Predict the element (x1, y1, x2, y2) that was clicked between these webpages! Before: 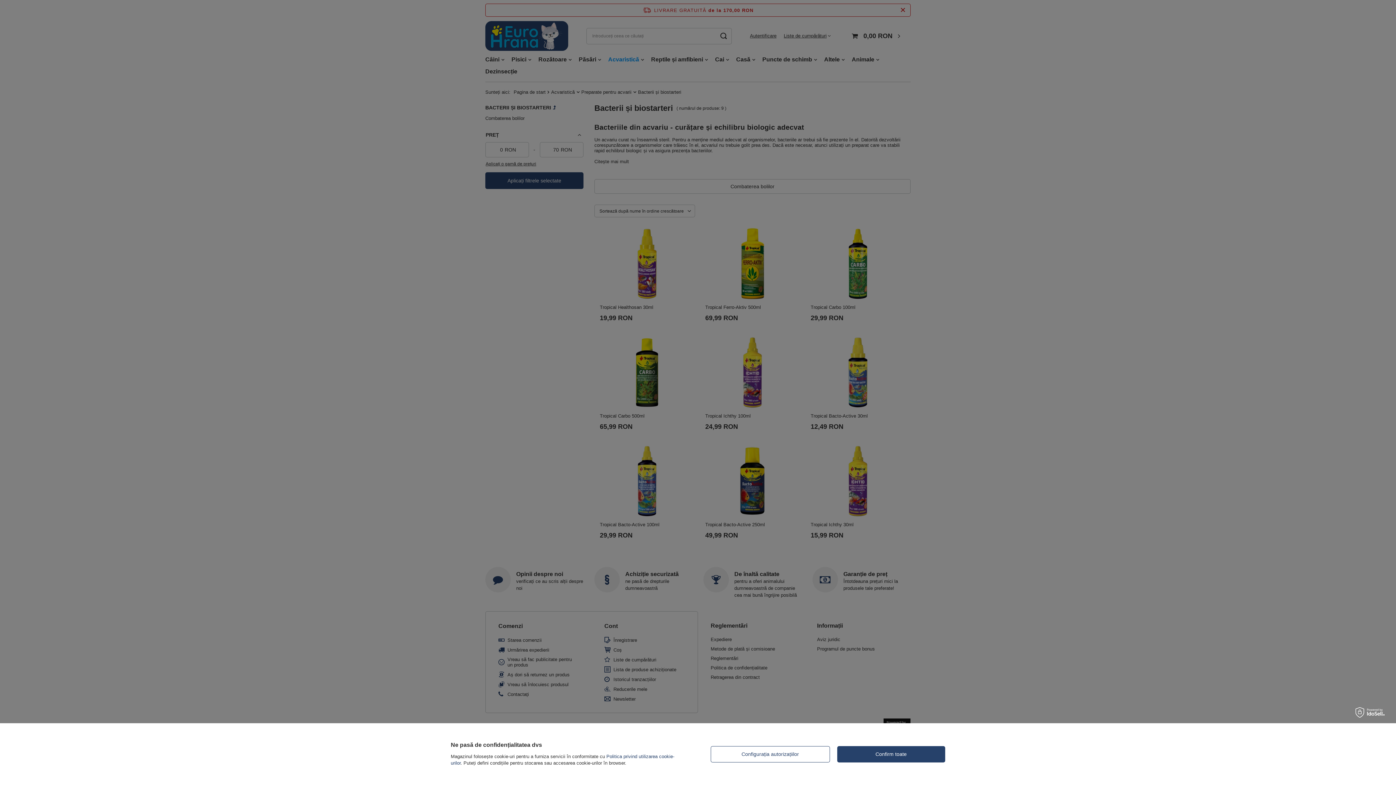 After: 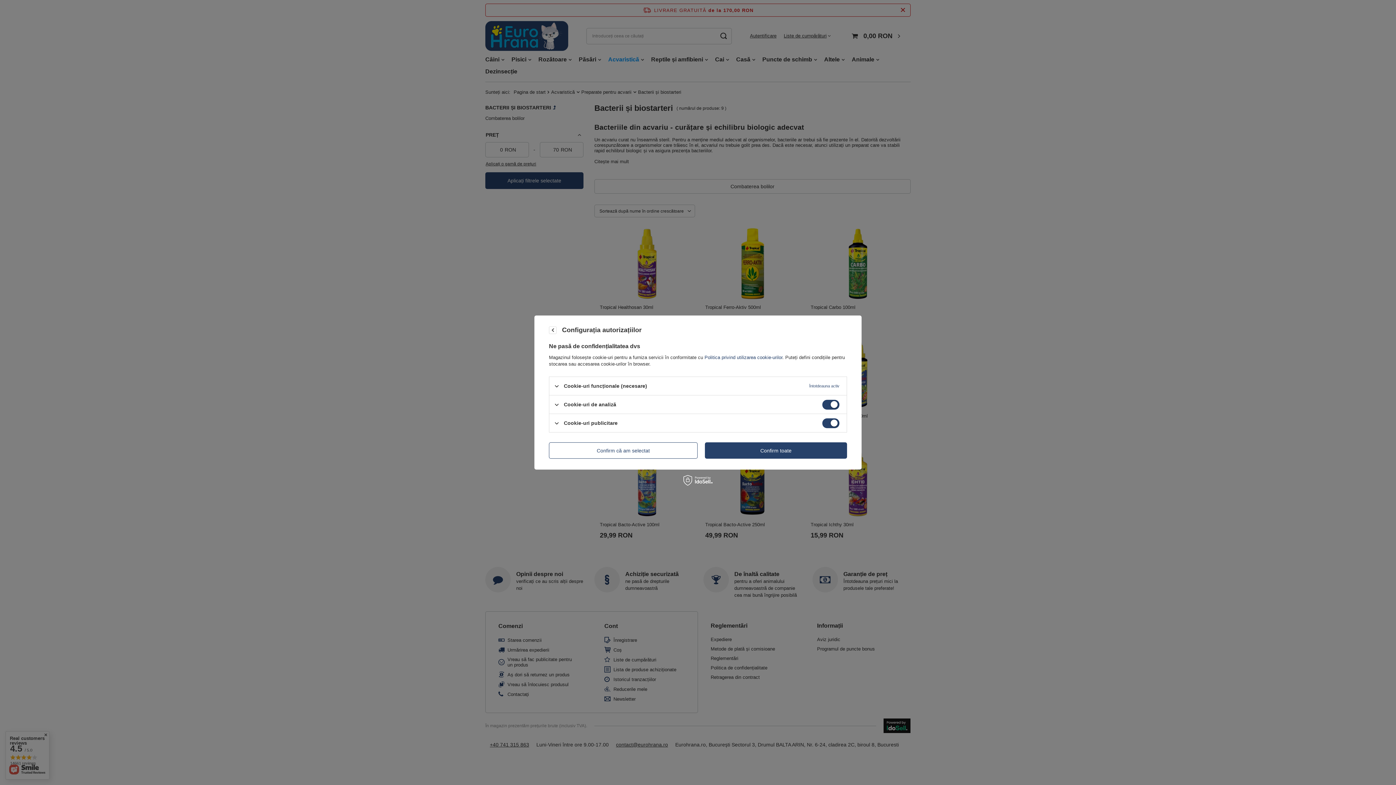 Action: label: Configurația autorizațiilor bbox: (710, 746, 830, 762)